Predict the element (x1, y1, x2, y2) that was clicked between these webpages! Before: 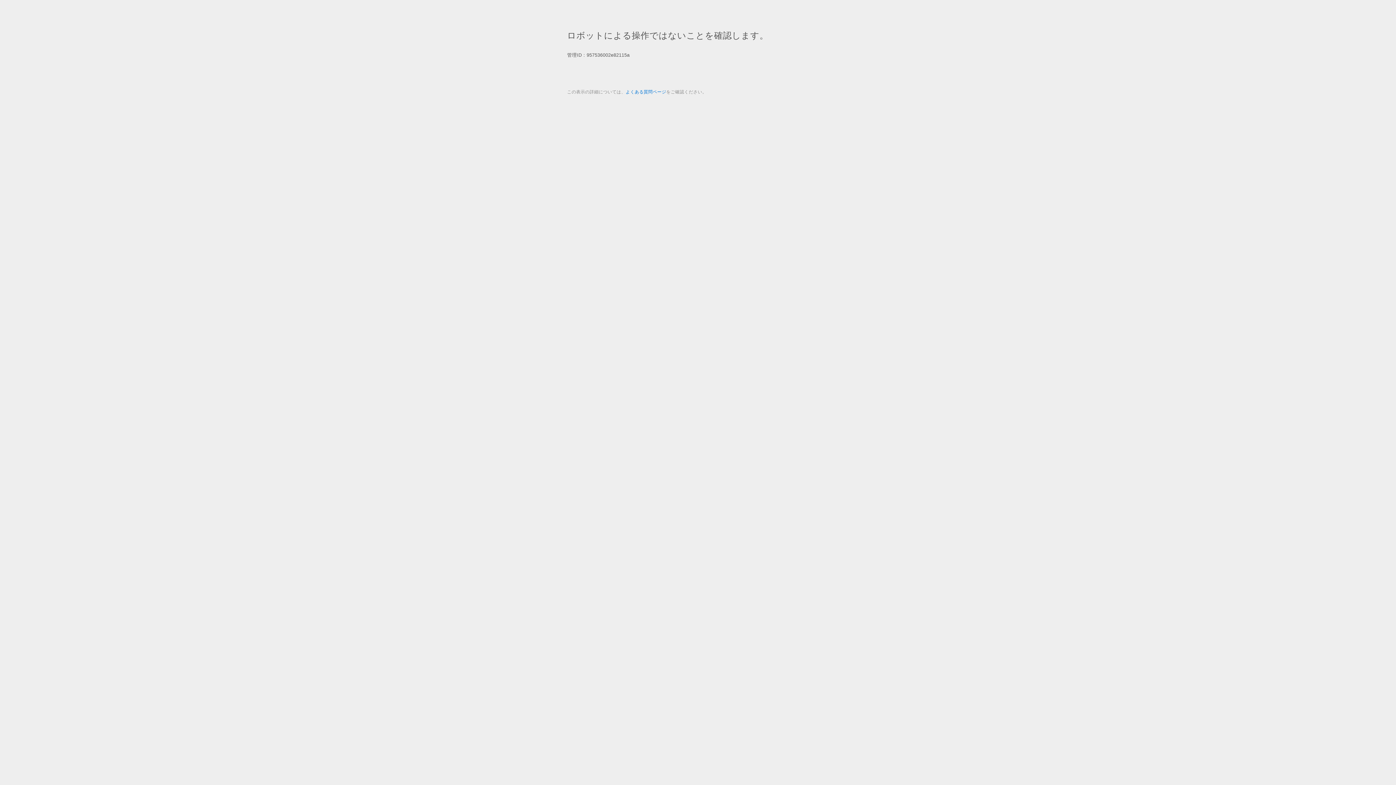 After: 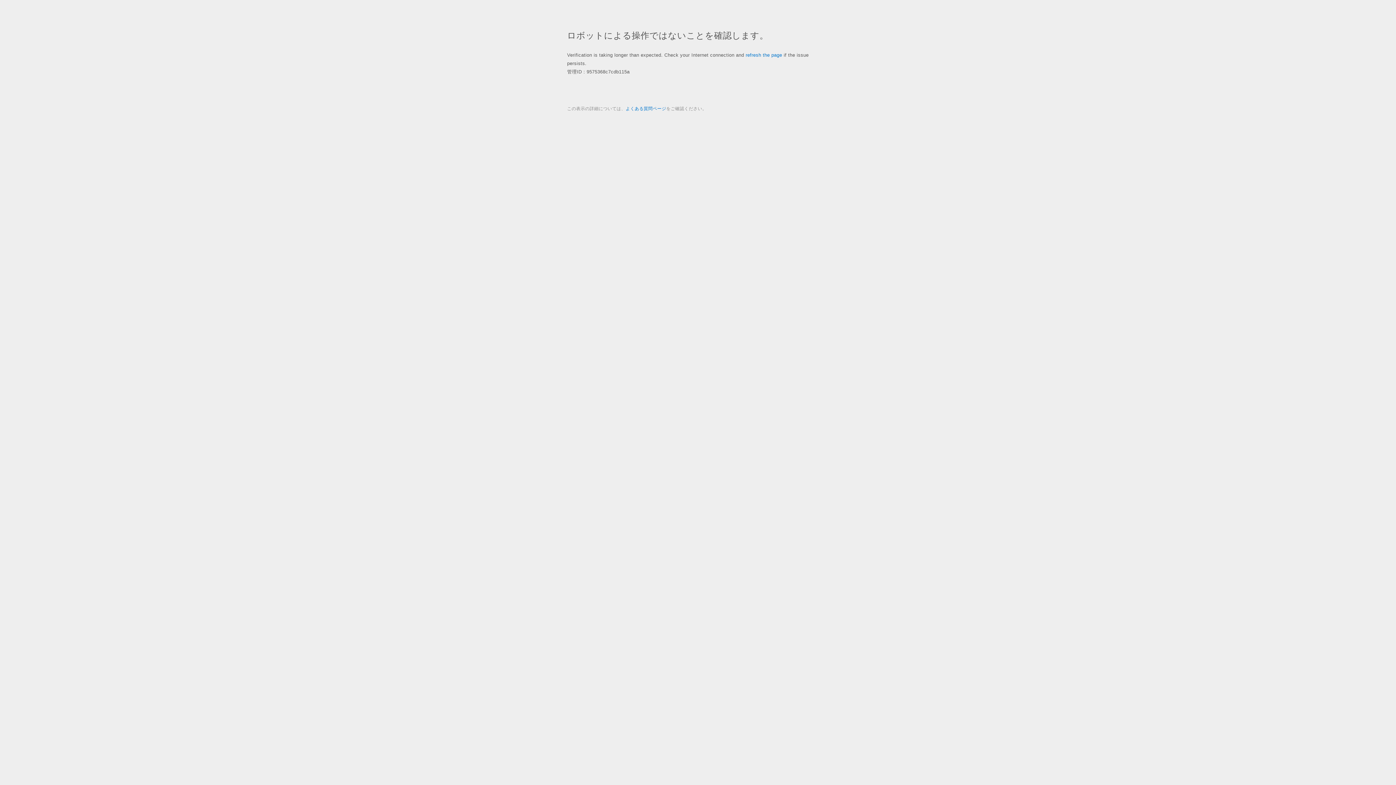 Action: label: よくある質問ページ bbox: (625, 89, 666, 94)